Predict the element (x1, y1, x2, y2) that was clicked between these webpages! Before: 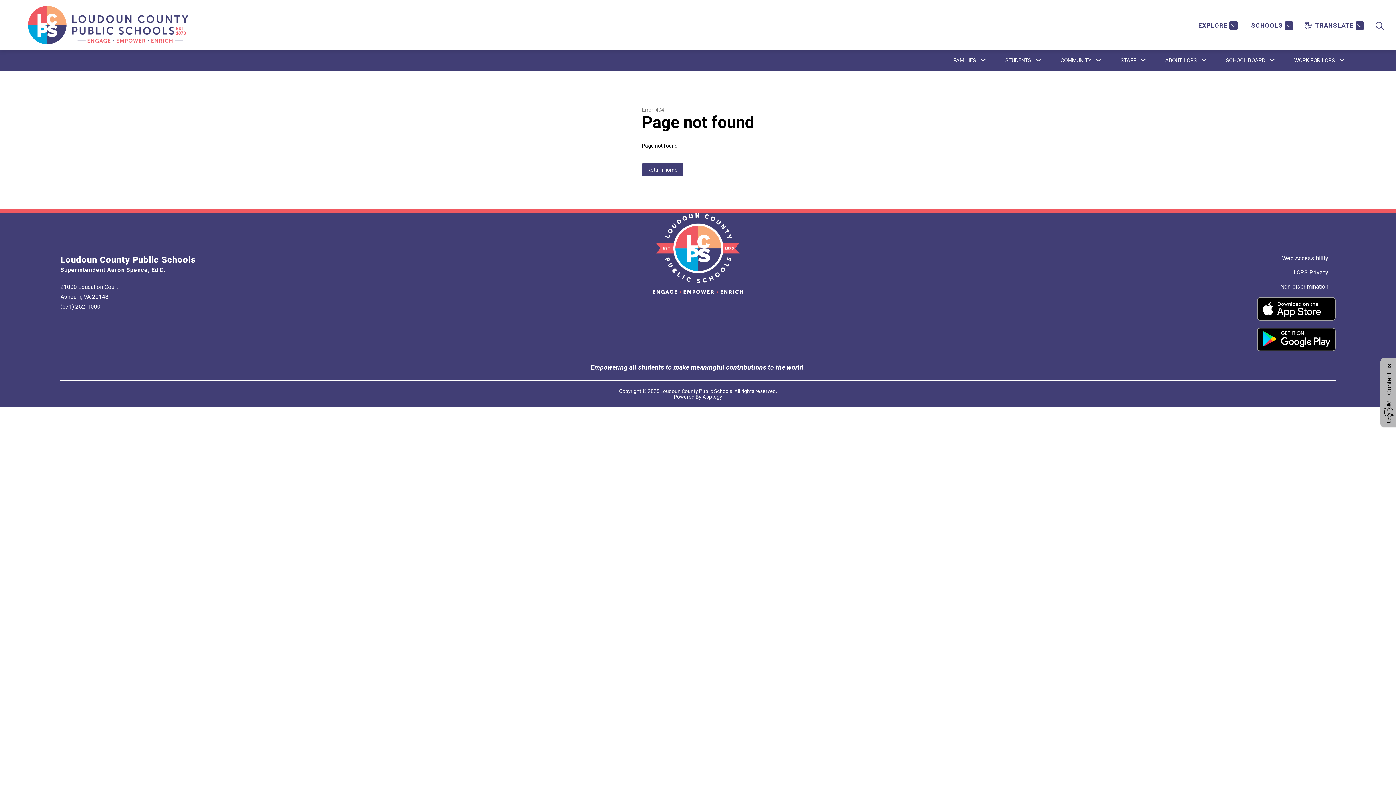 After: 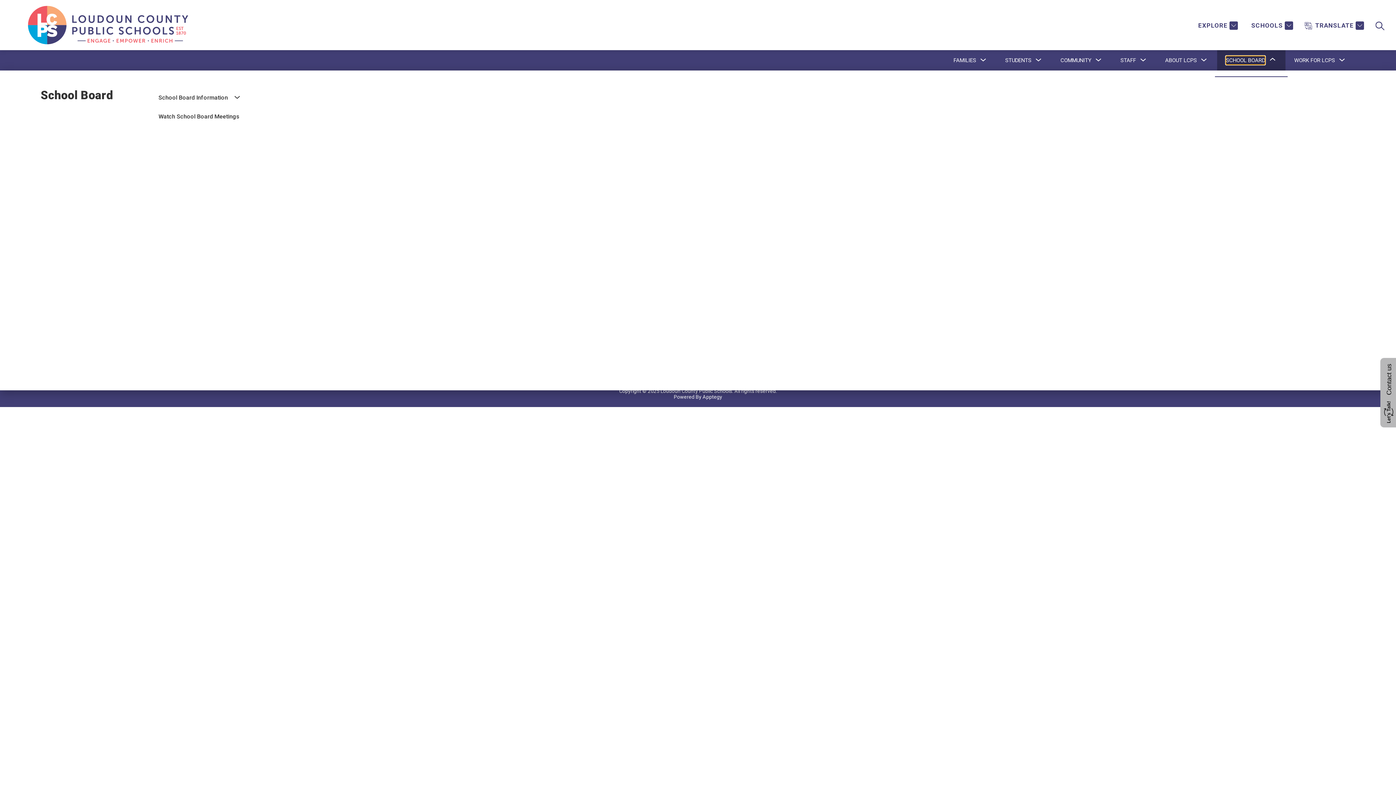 Action: label: Show submenu for School Board bbox: (1226, 56, 1265, 64)